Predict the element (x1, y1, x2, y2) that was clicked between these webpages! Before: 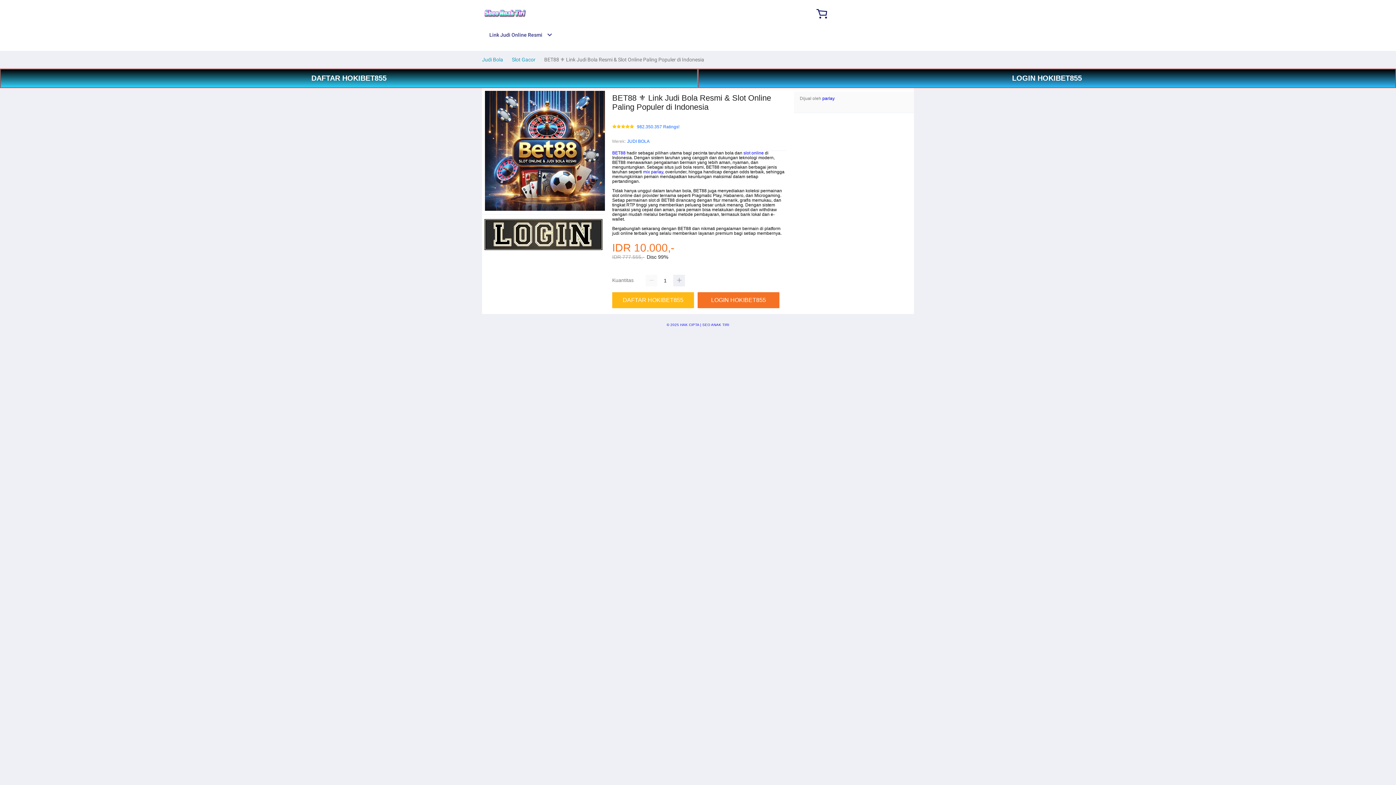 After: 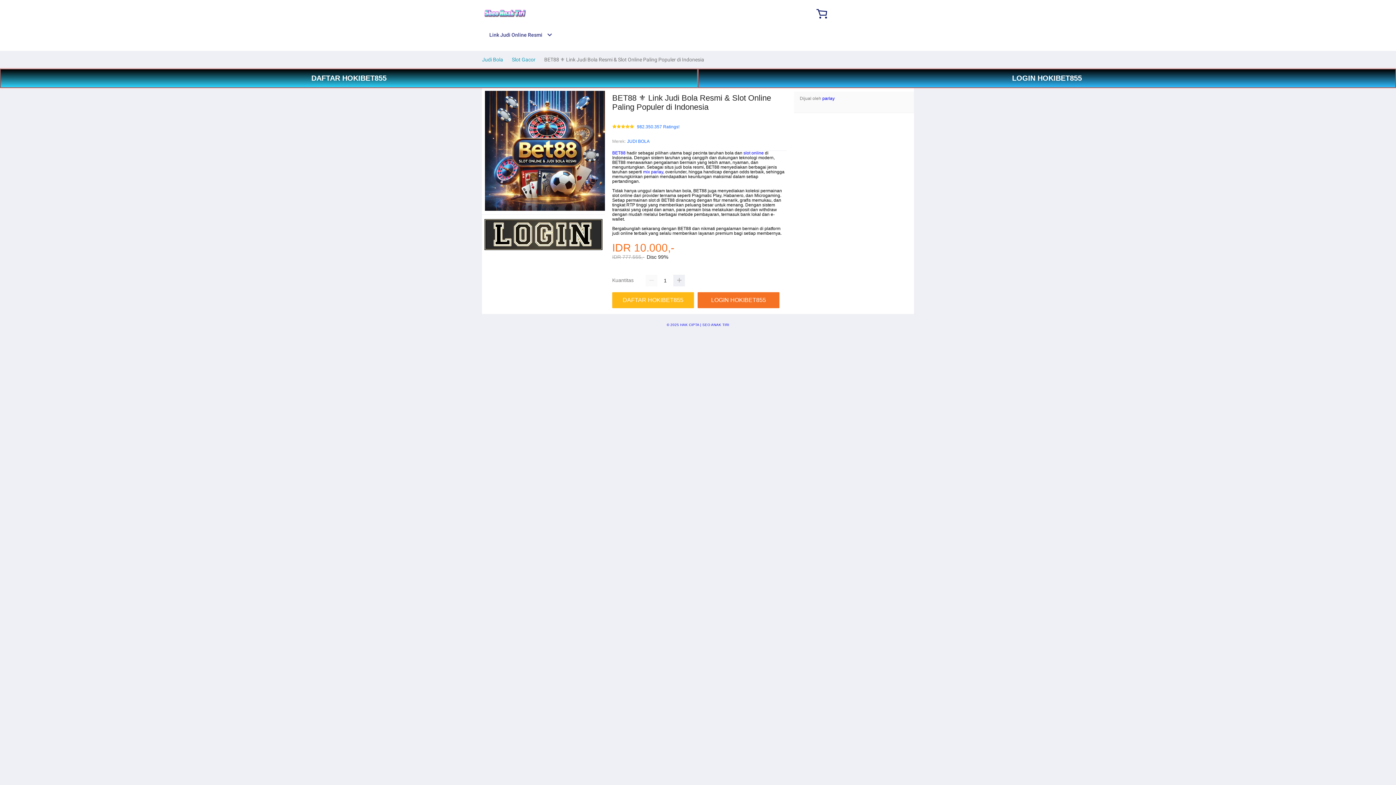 Action: label: mix parlay bbox: (643, 169, 663, 174)